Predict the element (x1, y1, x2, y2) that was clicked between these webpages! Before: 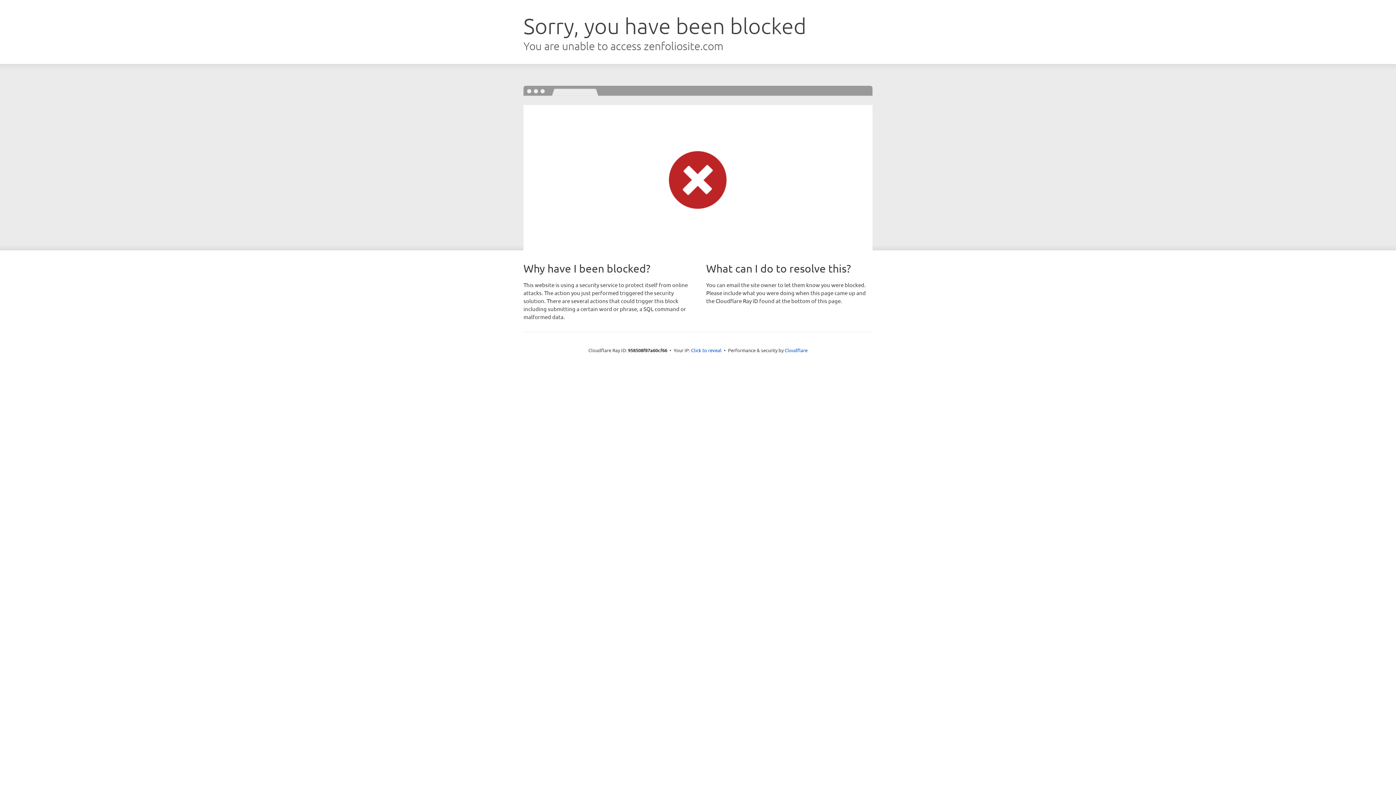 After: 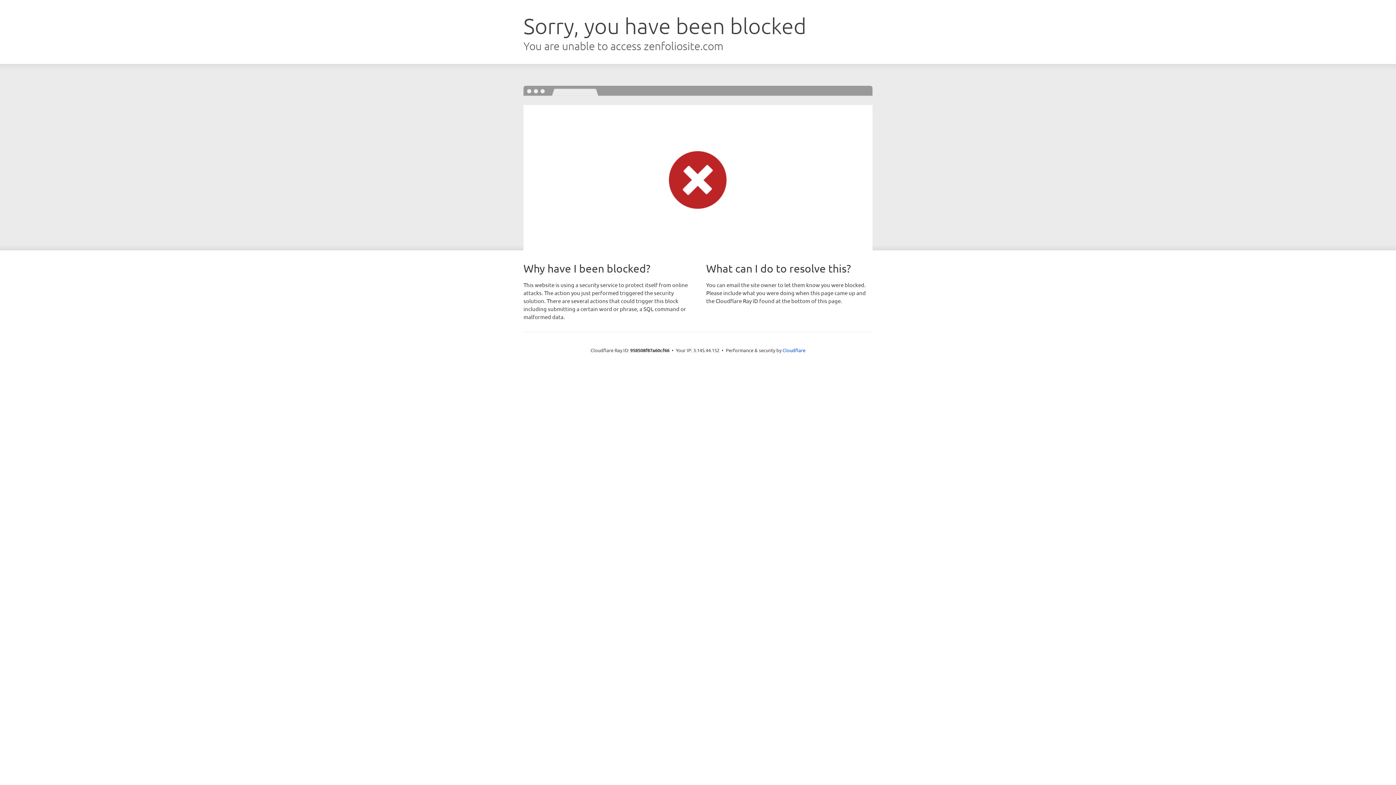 Action: bbox: (691, 346, 721, 353) label: Click to reveal